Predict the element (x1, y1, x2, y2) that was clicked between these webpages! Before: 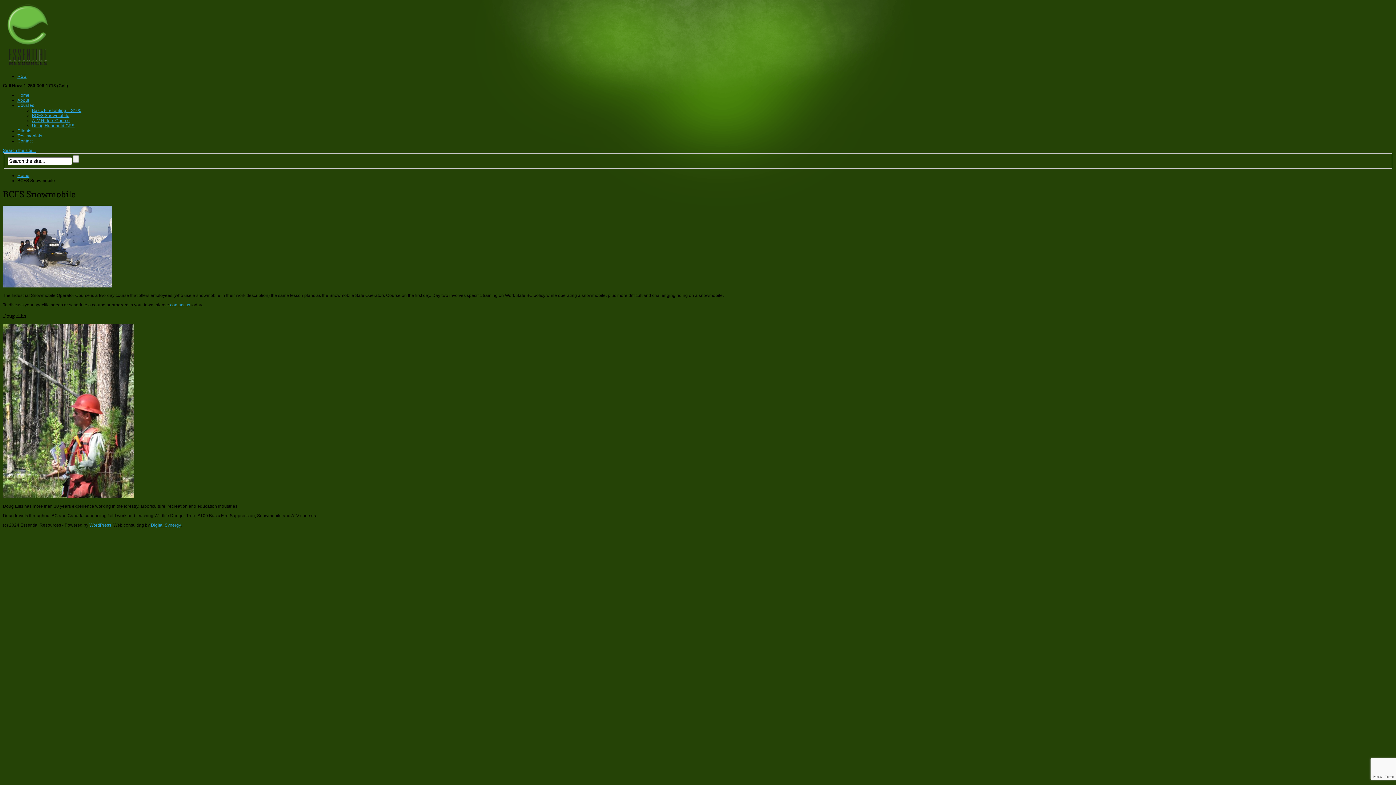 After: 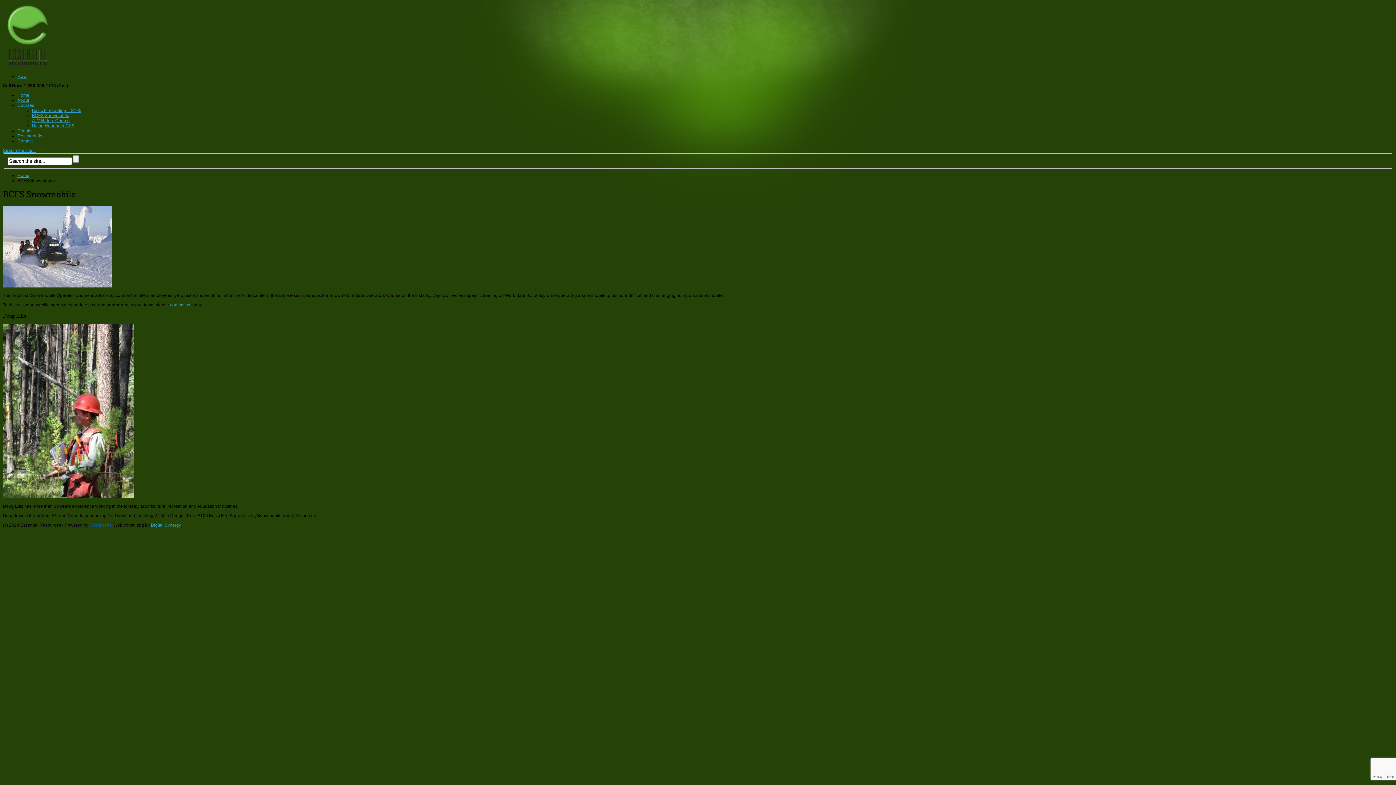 Action: label: WordPress bbox: (89, 522, 111, 527)